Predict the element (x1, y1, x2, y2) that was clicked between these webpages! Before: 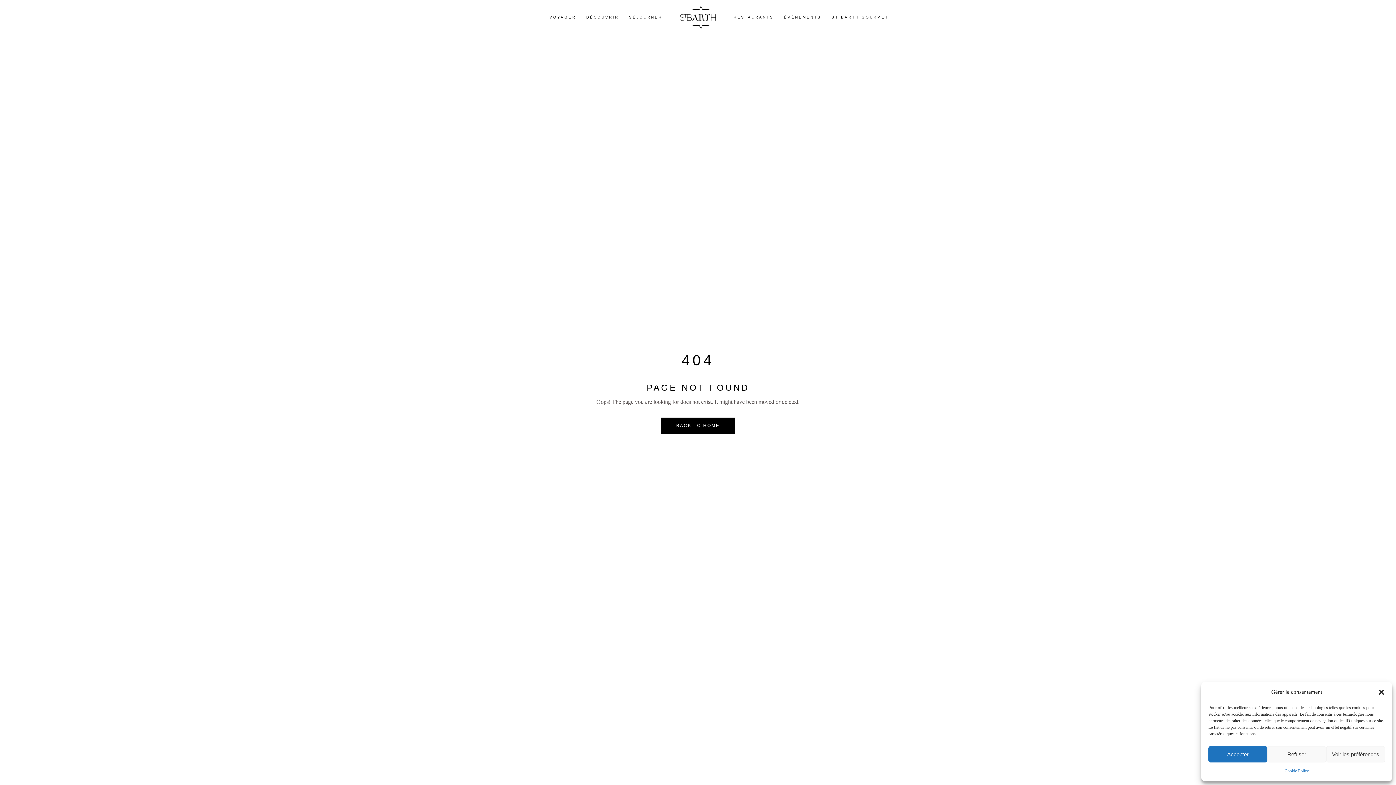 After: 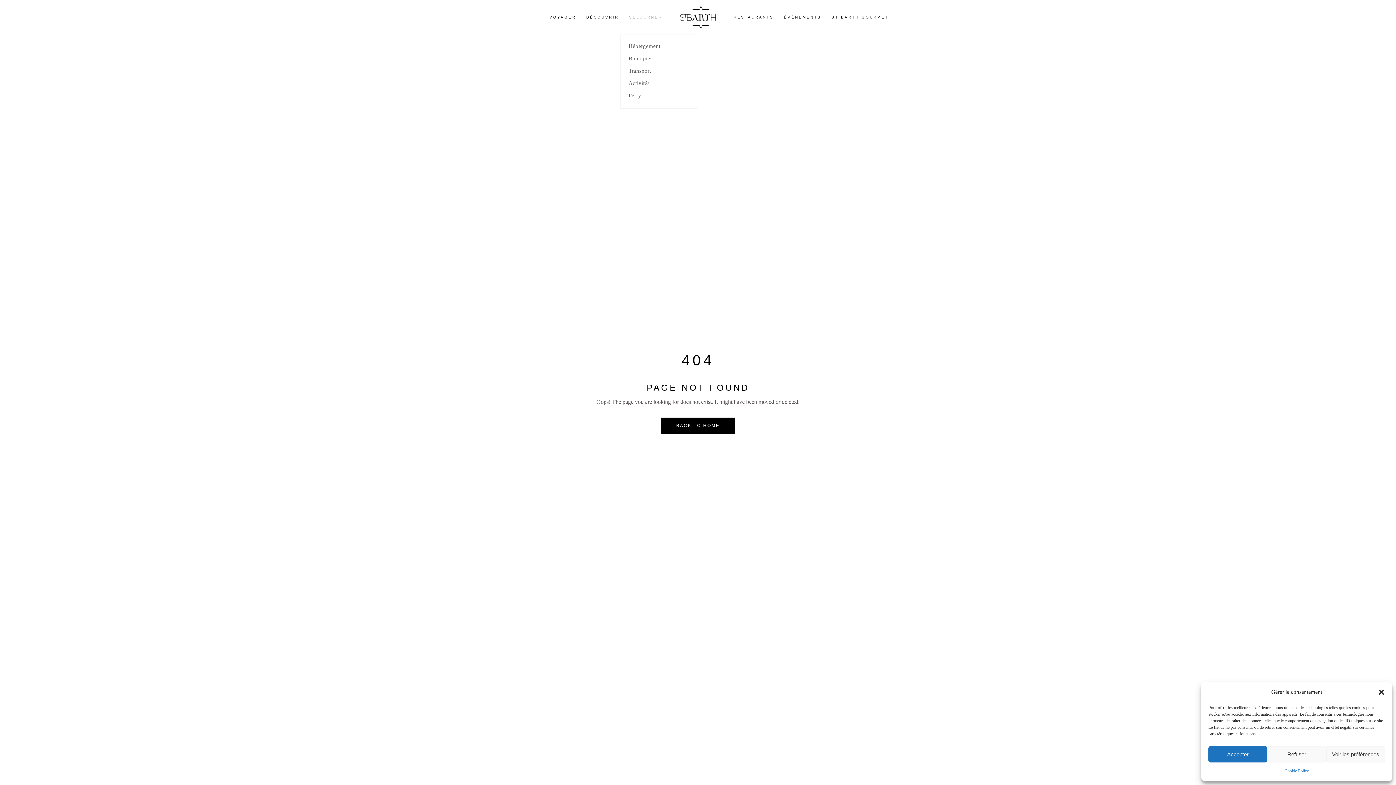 Action: label: SÉJOURNER bbox: (624, 13, 667, 21)